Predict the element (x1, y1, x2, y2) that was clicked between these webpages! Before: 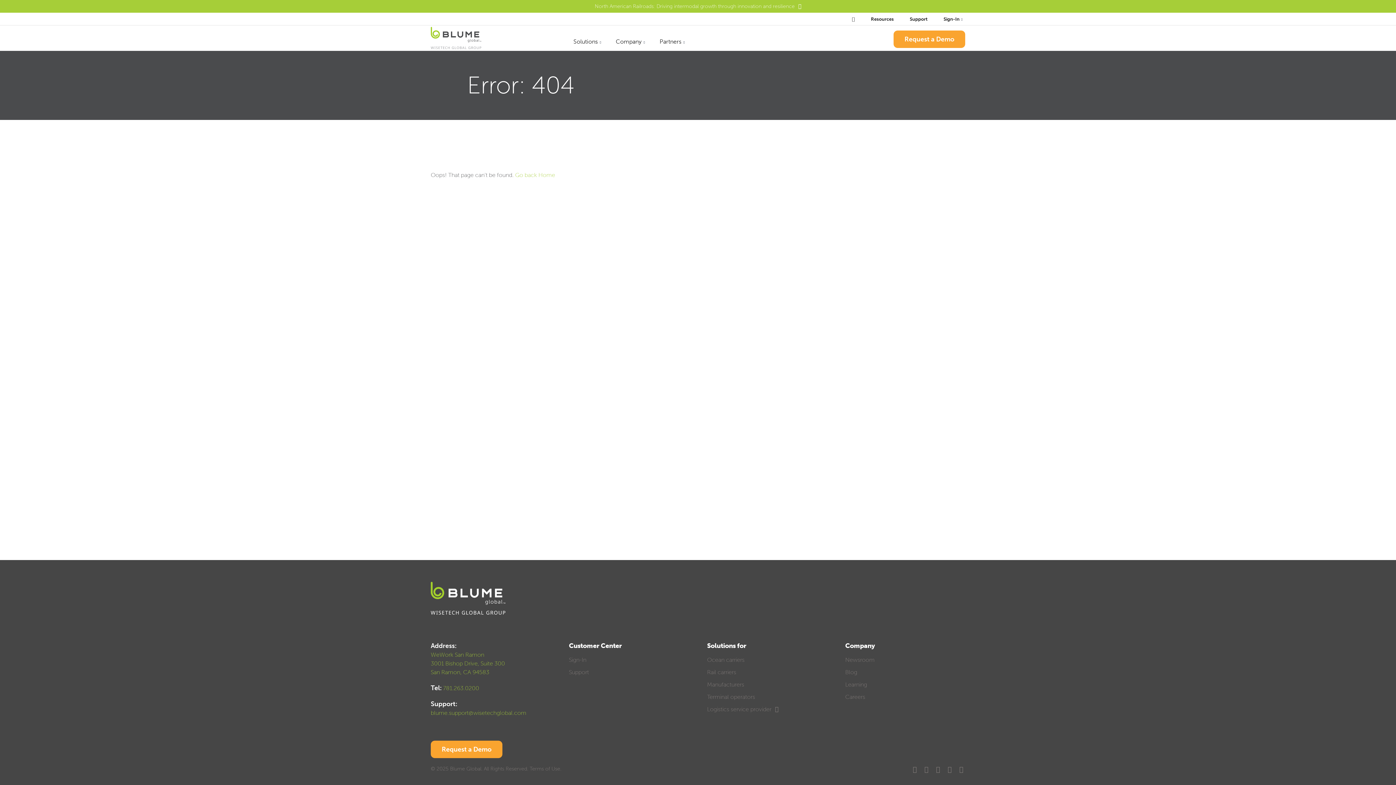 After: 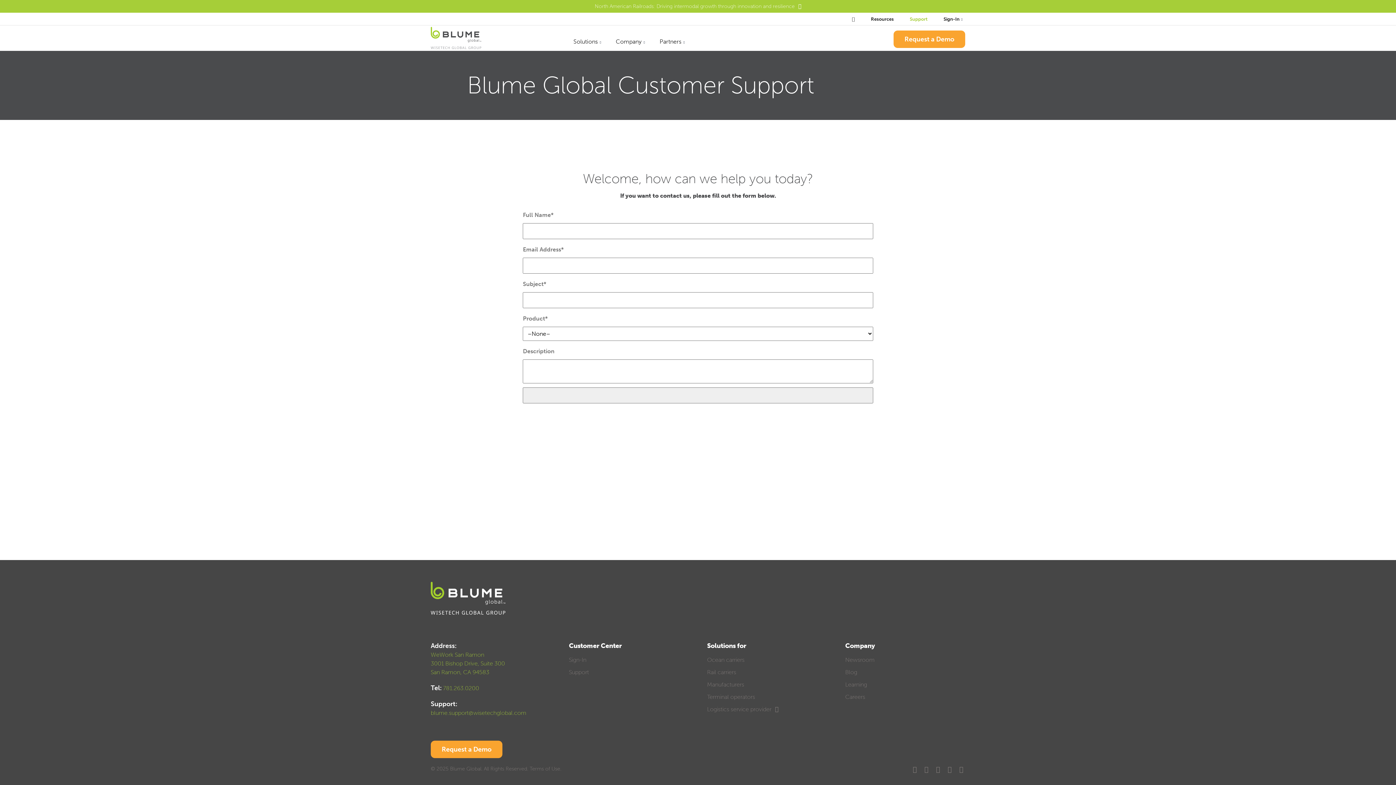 Action: bbox: (569, 669, 589, 676) label: Support